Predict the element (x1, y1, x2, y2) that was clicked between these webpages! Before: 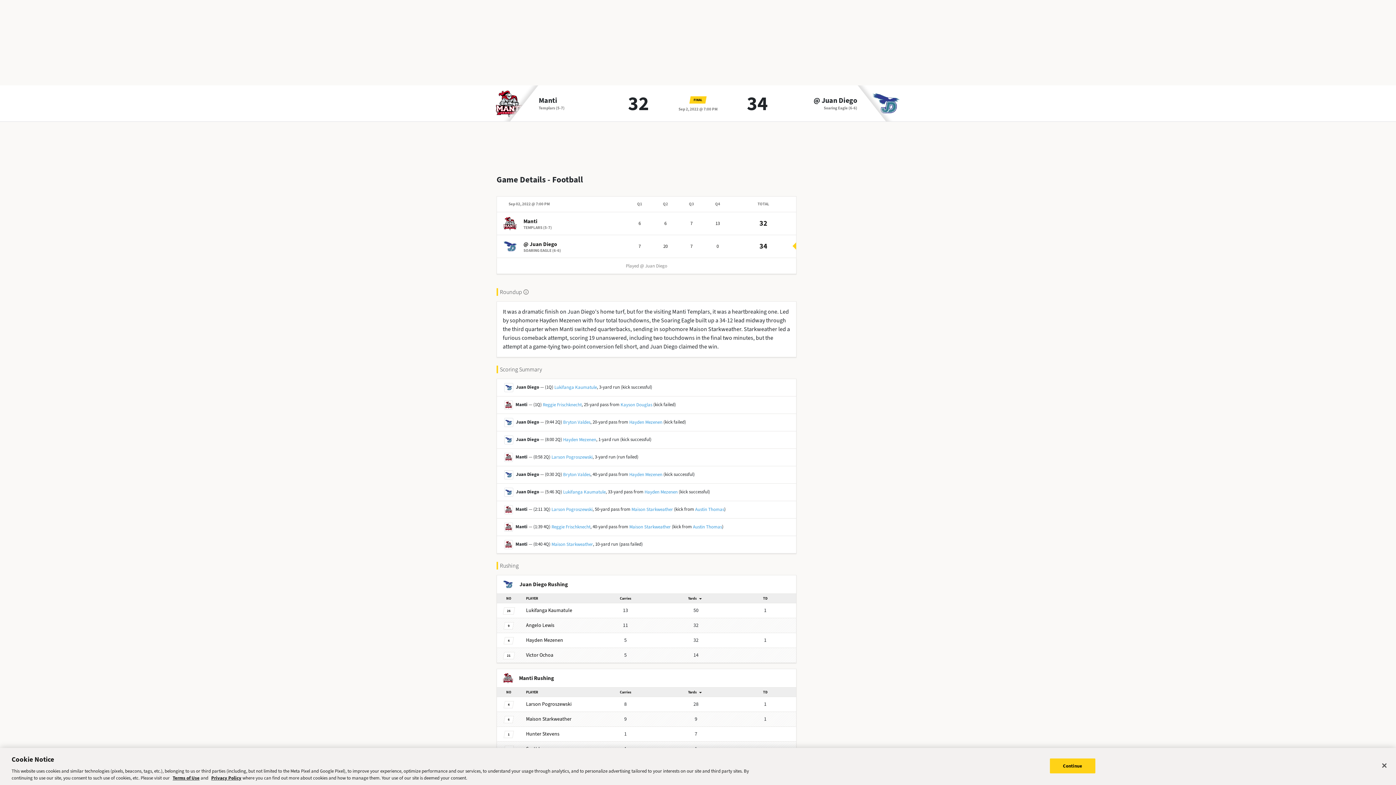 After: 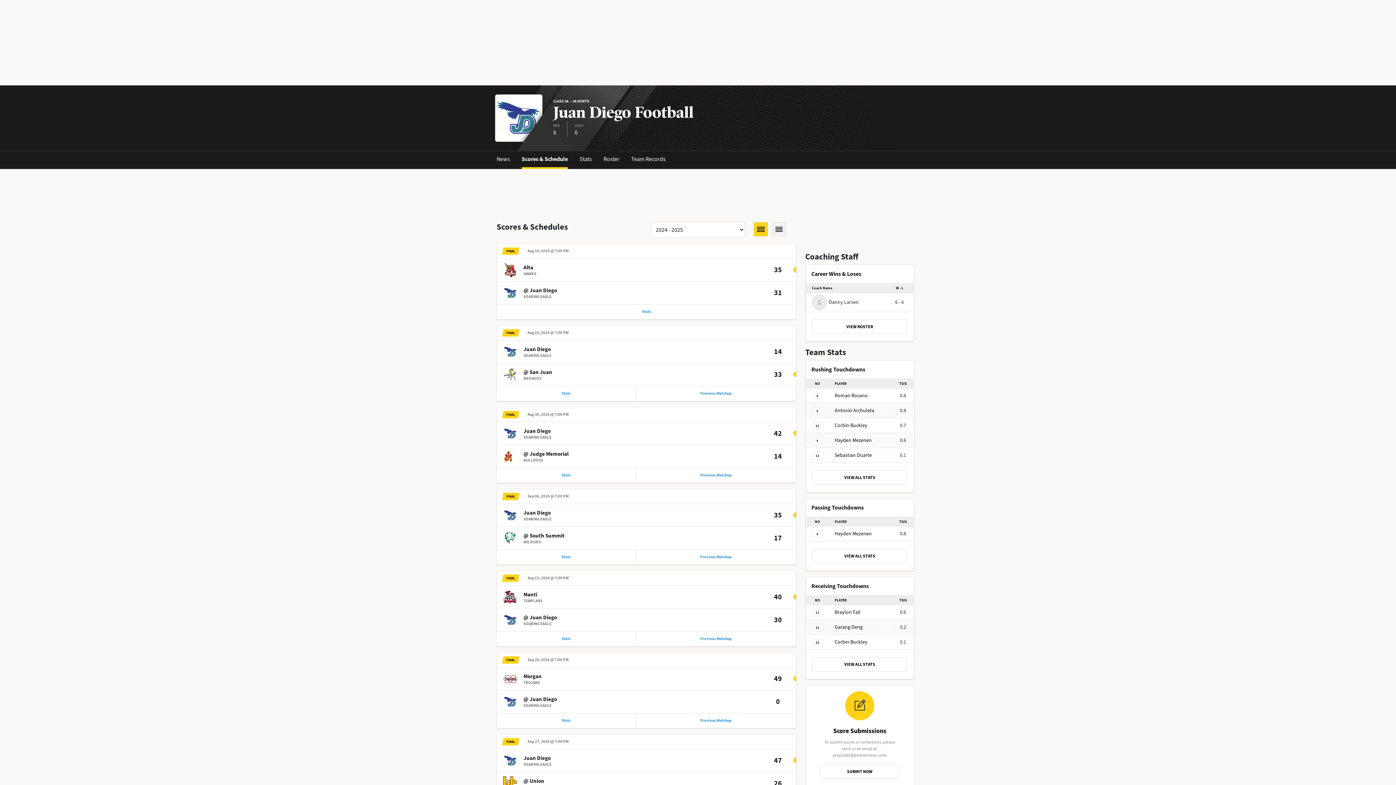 Action: bbox: (503, 242, 517, 249)